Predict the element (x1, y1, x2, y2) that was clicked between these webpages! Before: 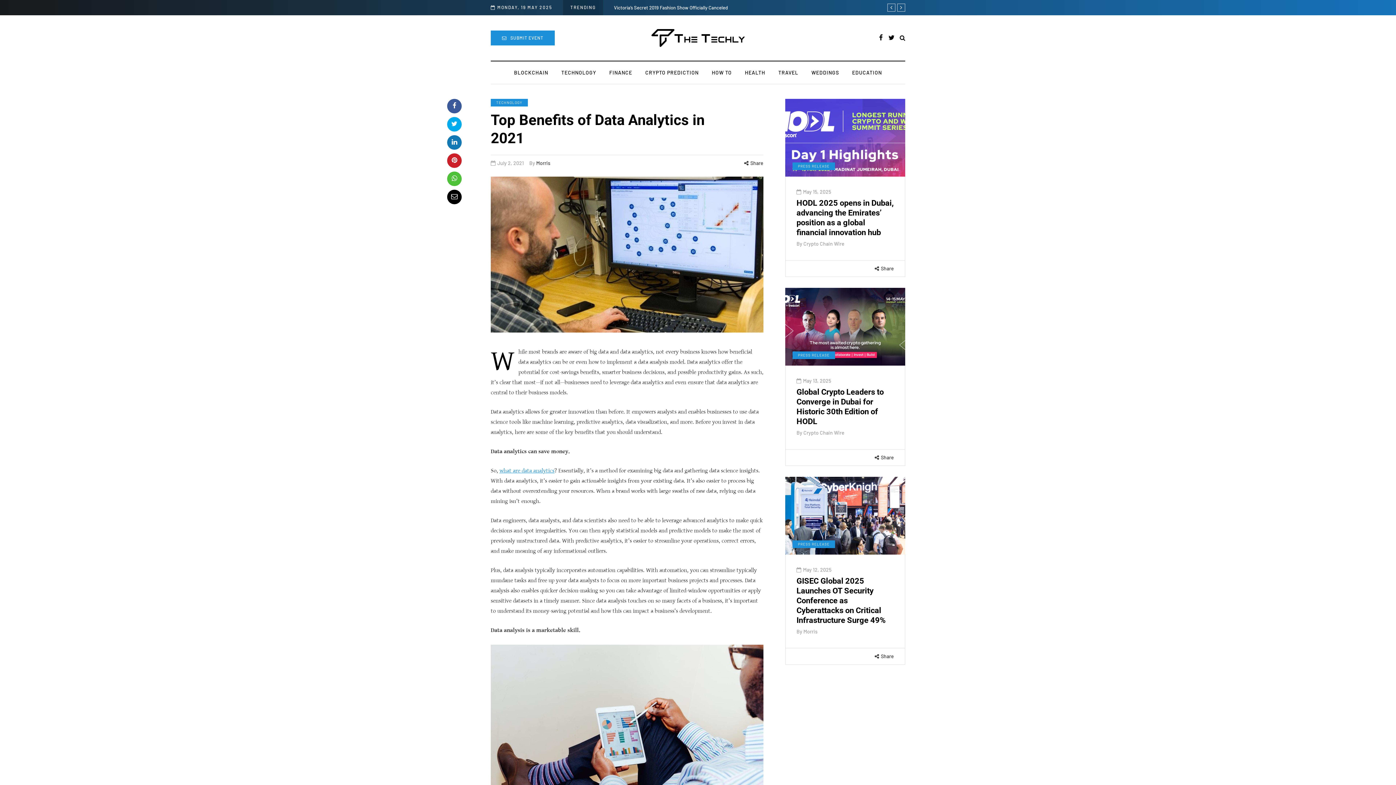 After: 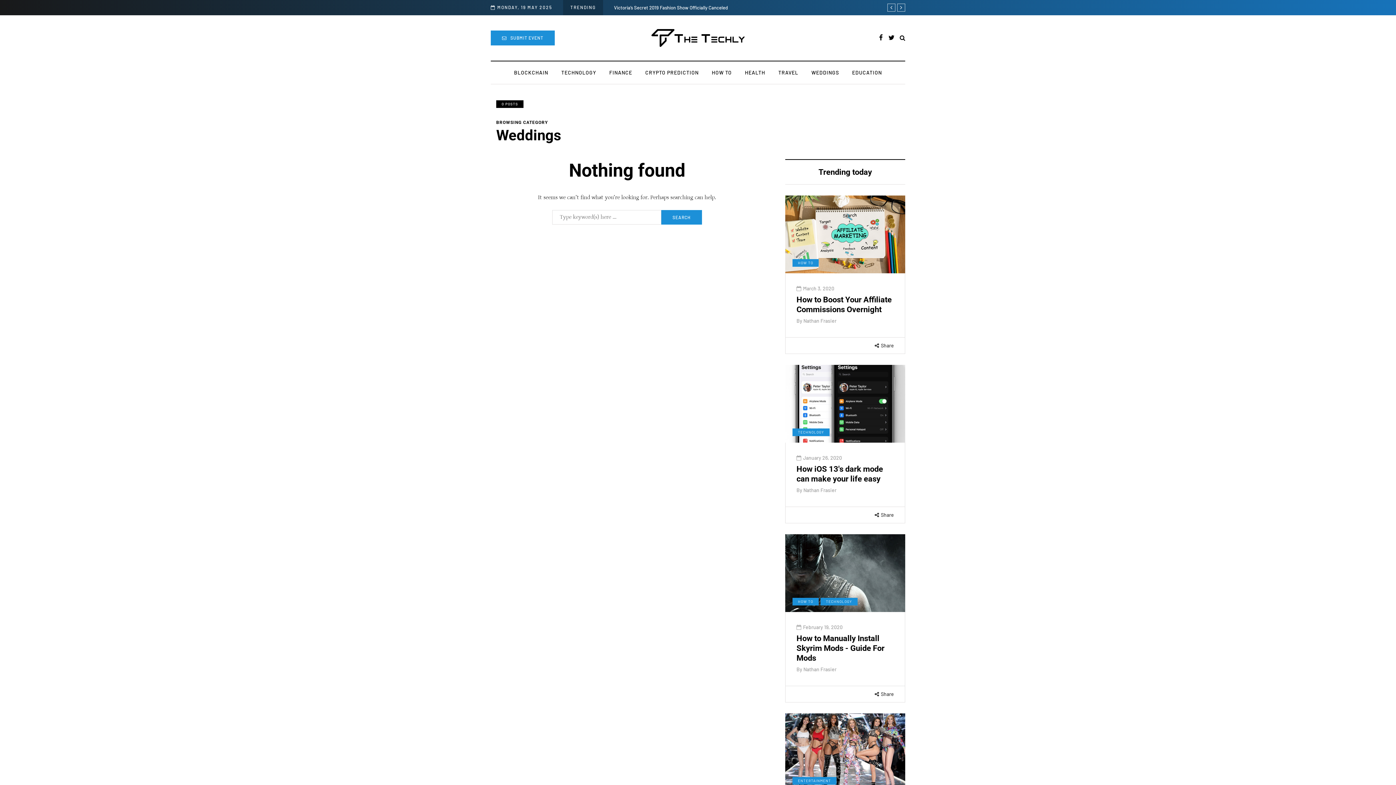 Action: bbox: (805, 68, 845, 76) label: WEDDINGS